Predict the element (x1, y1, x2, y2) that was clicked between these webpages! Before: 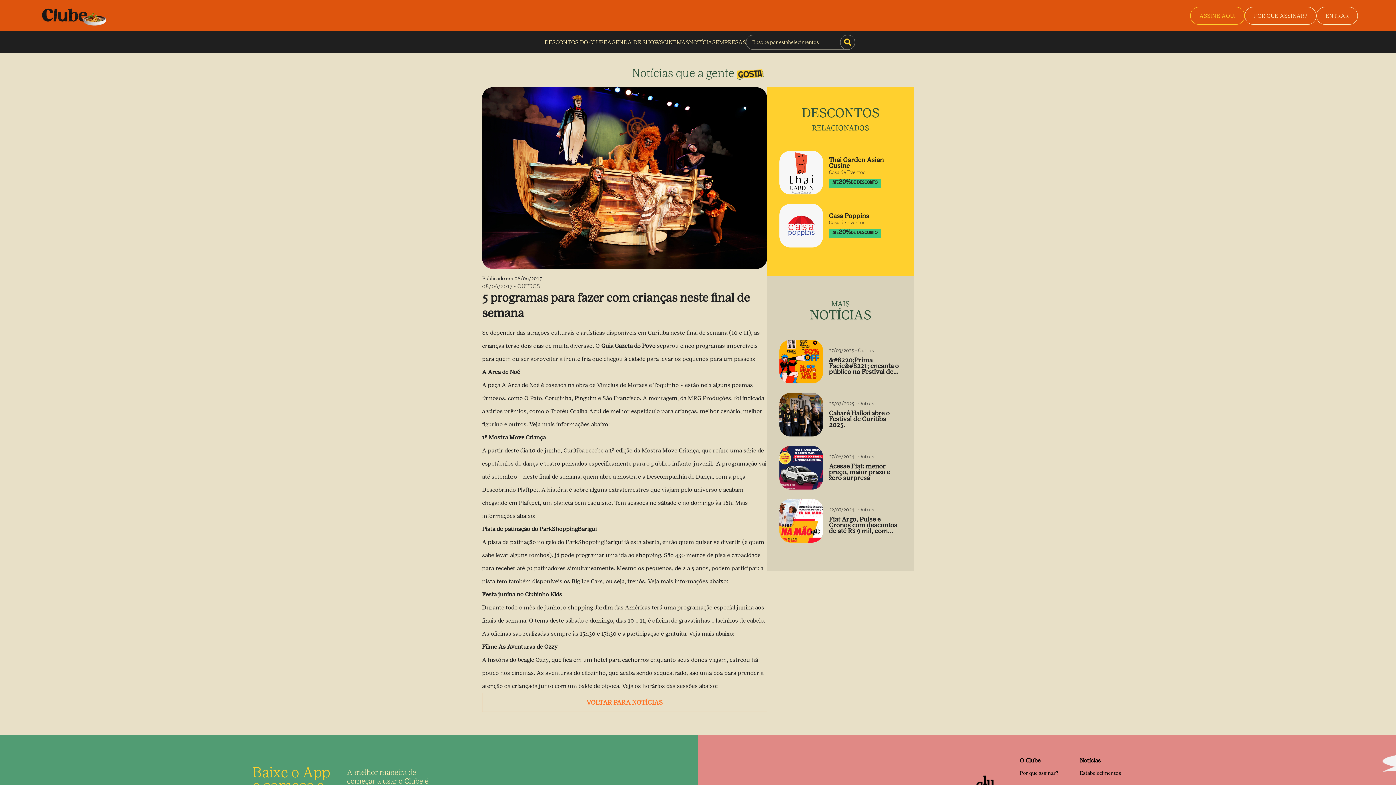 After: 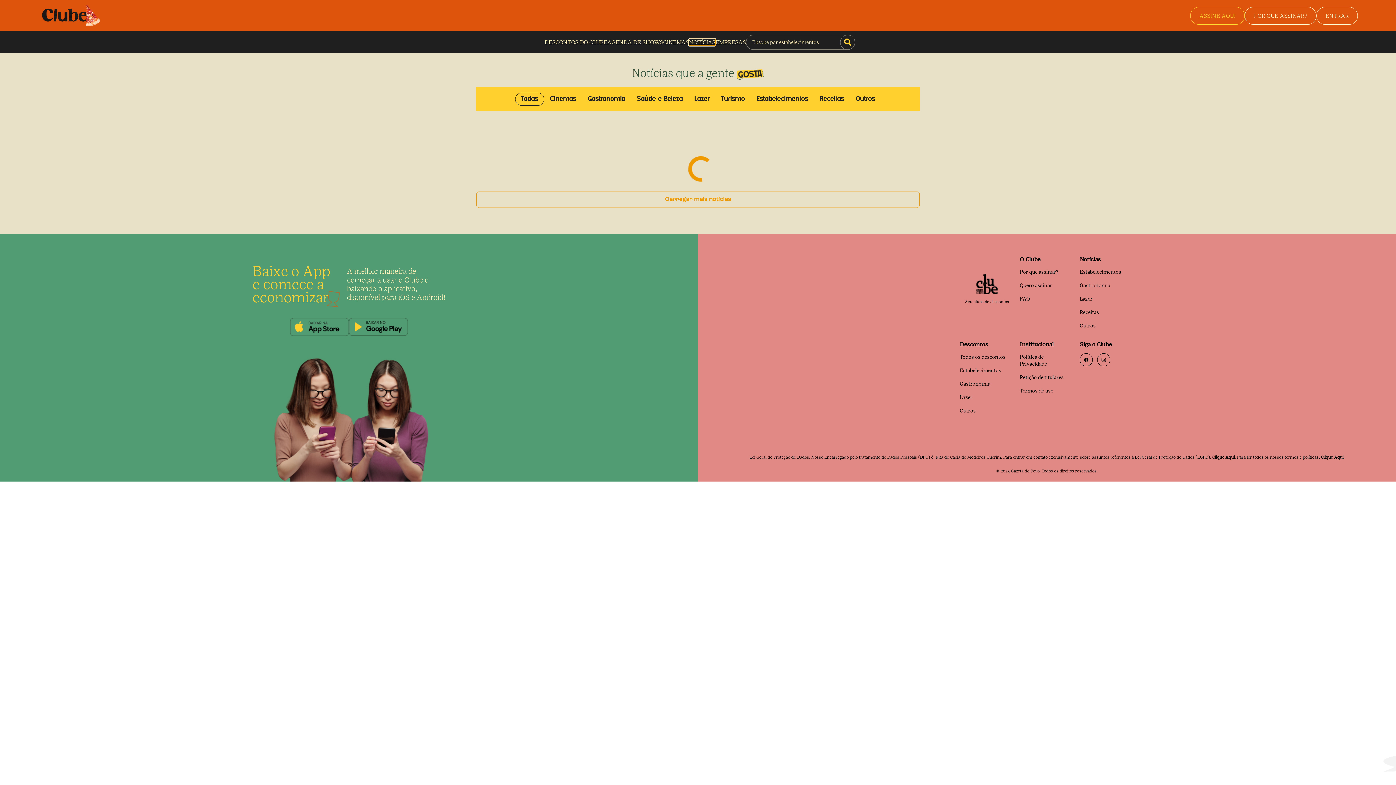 Action: bbox: (689, 38, 715, 45) label: NOTÍCIAS